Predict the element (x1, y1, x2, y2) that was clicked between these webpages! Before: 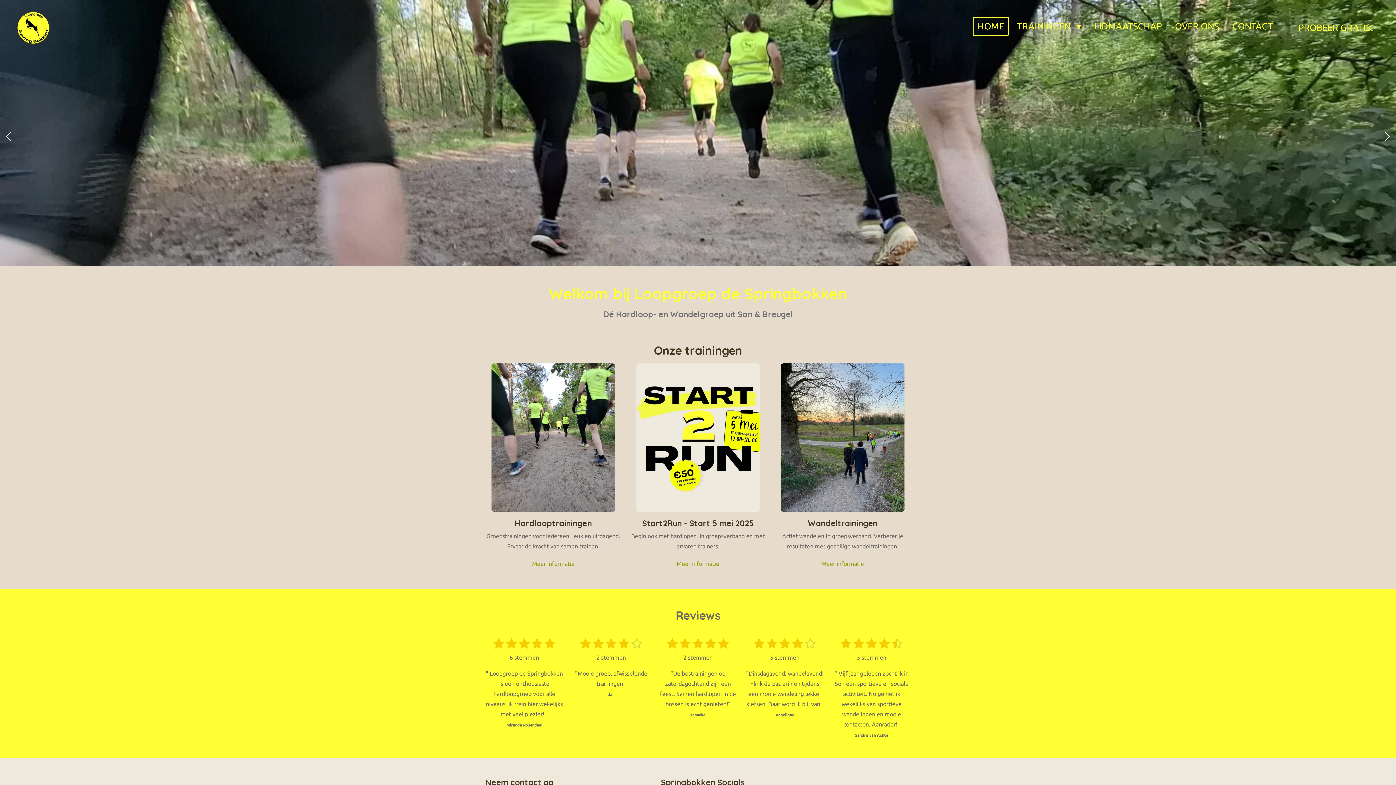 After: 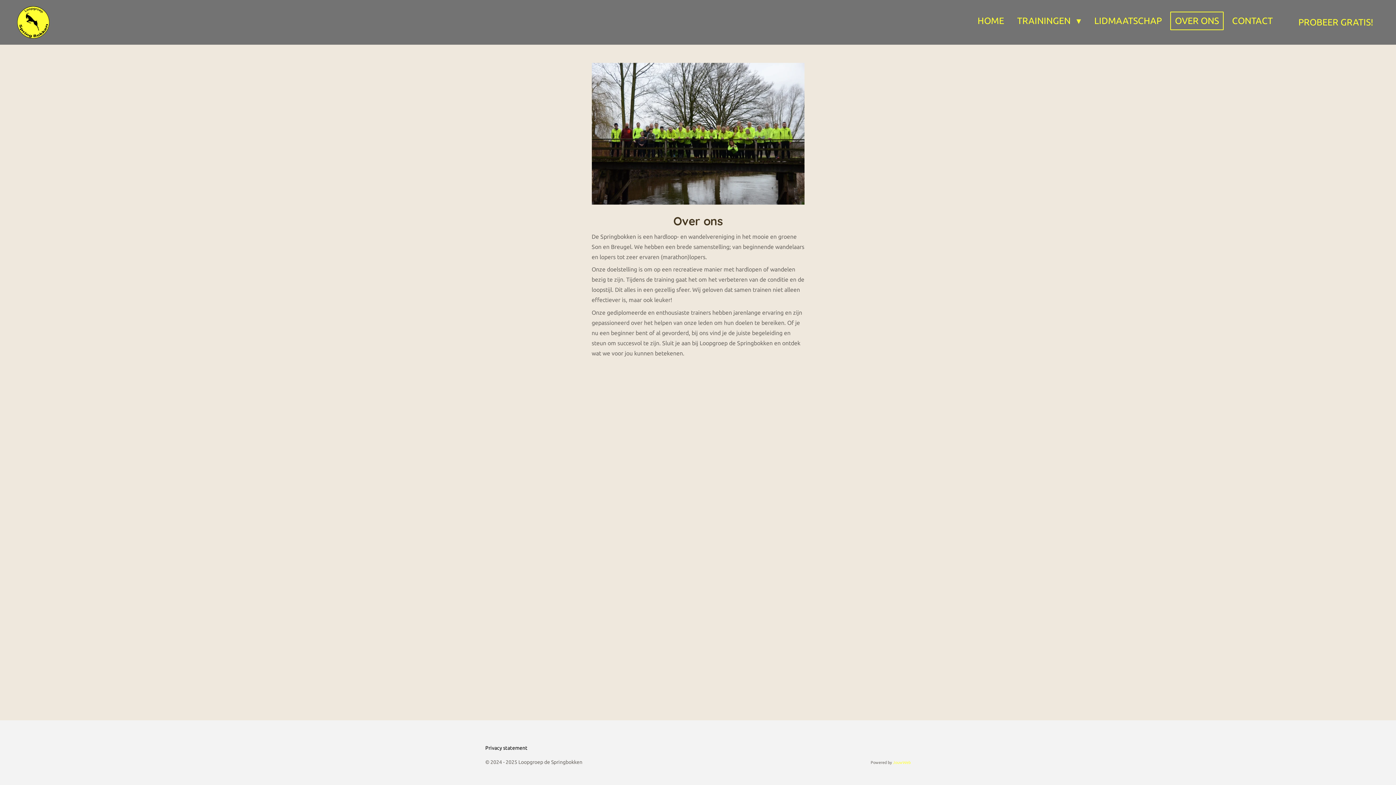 Action: bbox: (1170, 16, 1224, 35) label: OVER ONS